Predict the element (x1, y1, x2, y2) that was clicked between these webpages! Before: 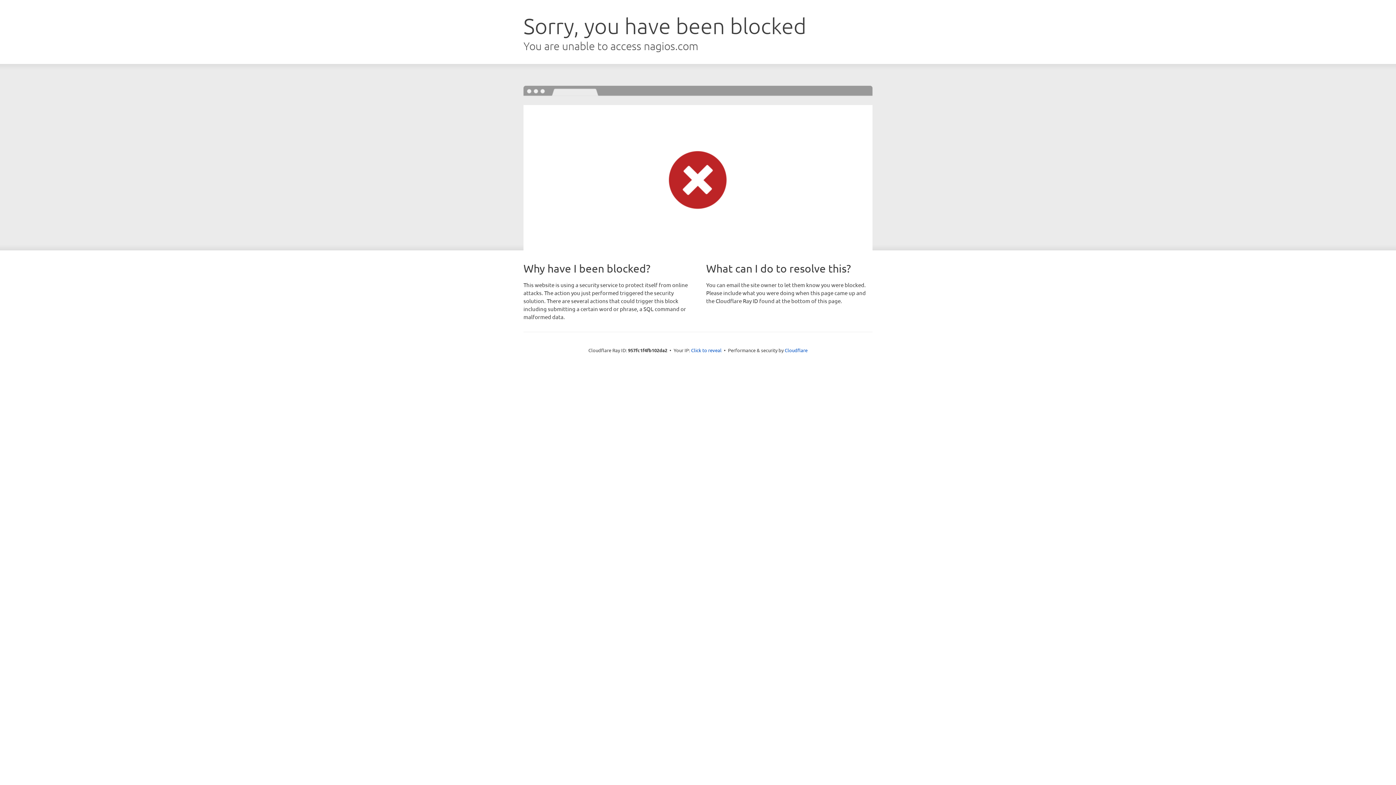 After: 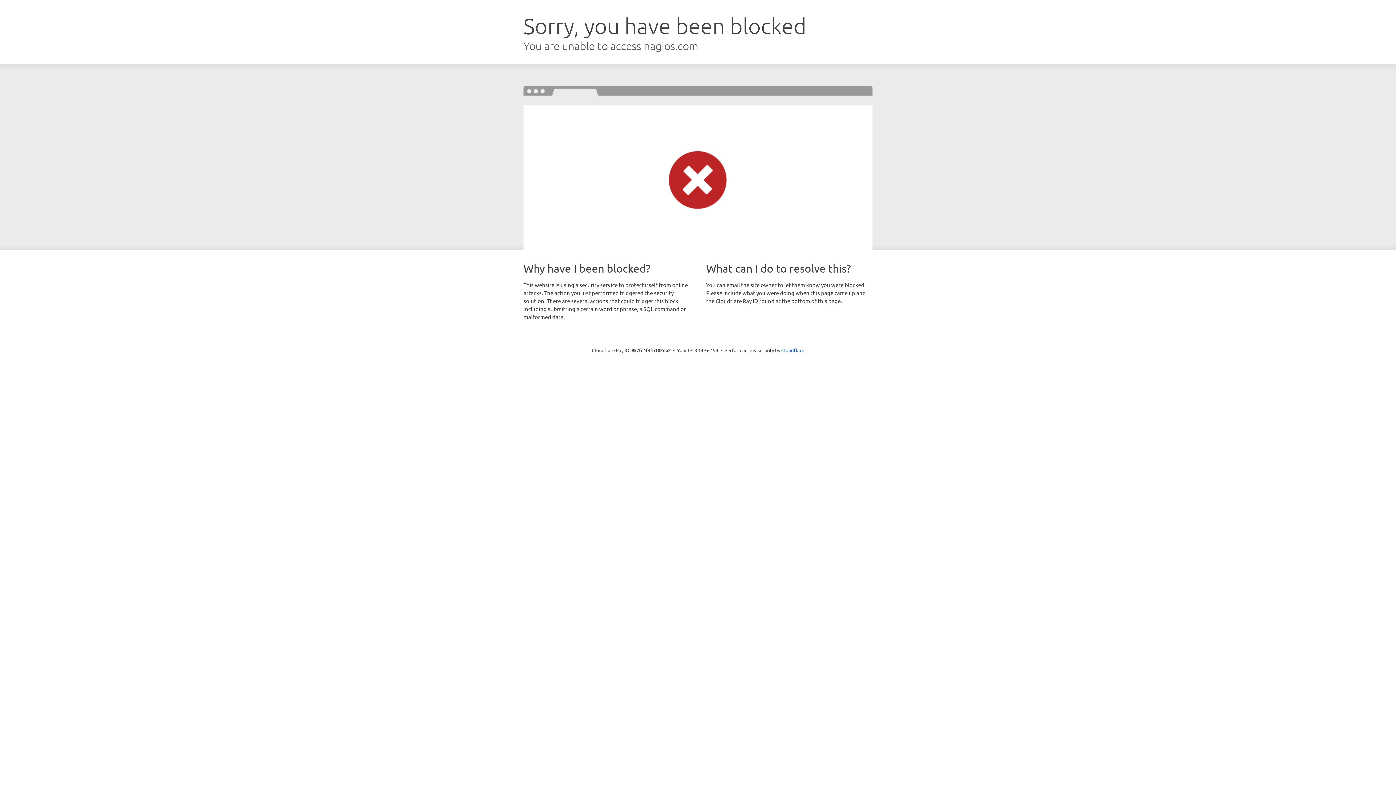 Action: label: Click to reveal bbox: (691, 346, 721, 353)